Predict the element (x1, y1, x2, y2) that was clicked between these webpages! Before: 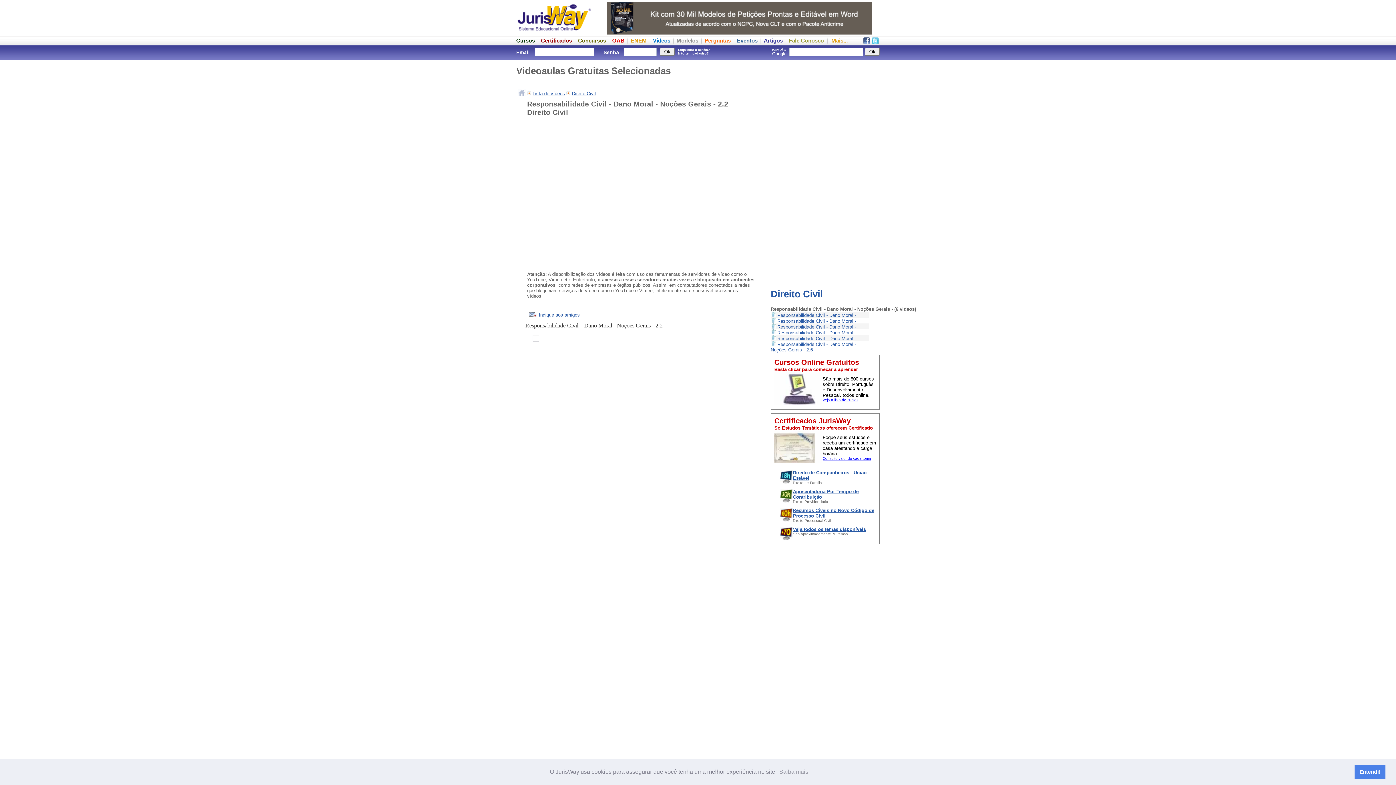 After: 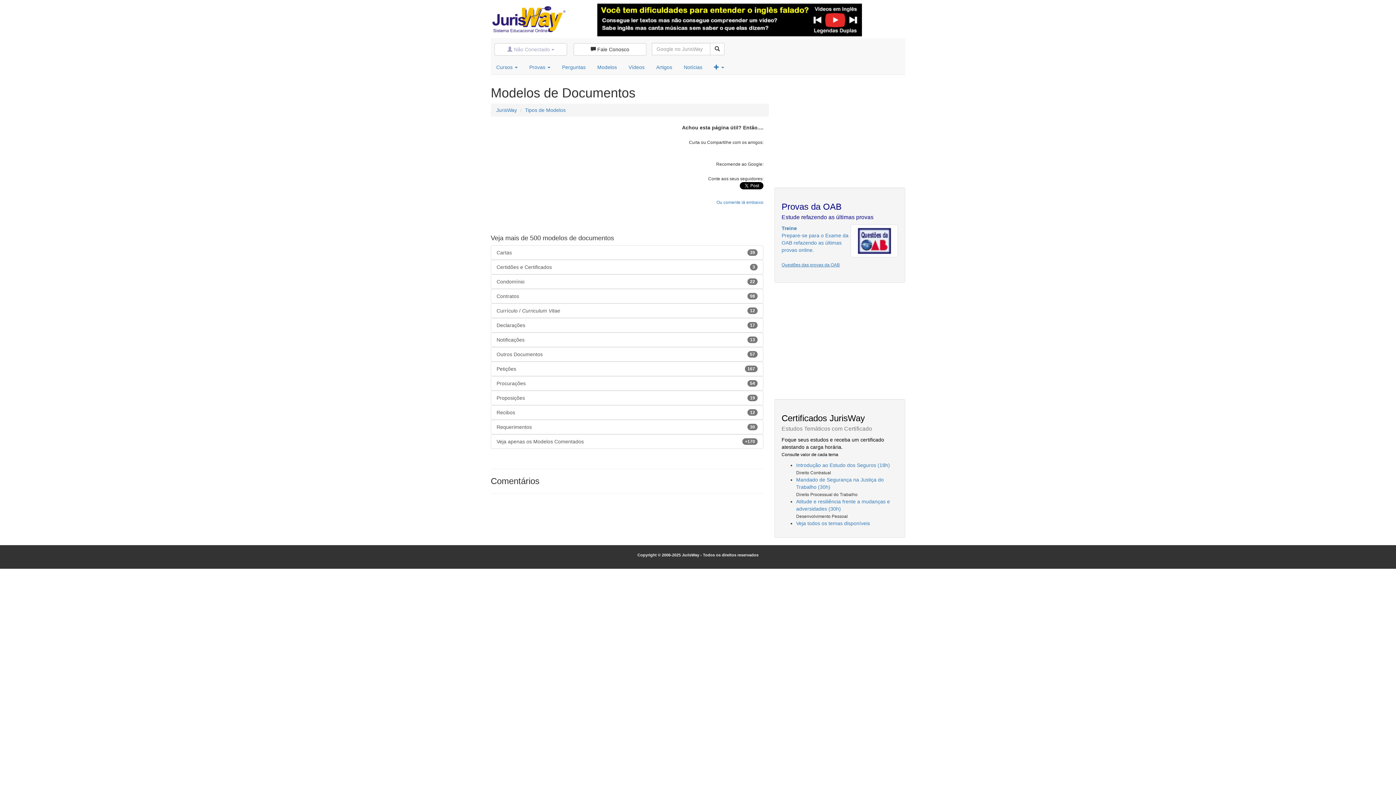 Action: bbox: (676, 37, 698, 43) label: Modelos